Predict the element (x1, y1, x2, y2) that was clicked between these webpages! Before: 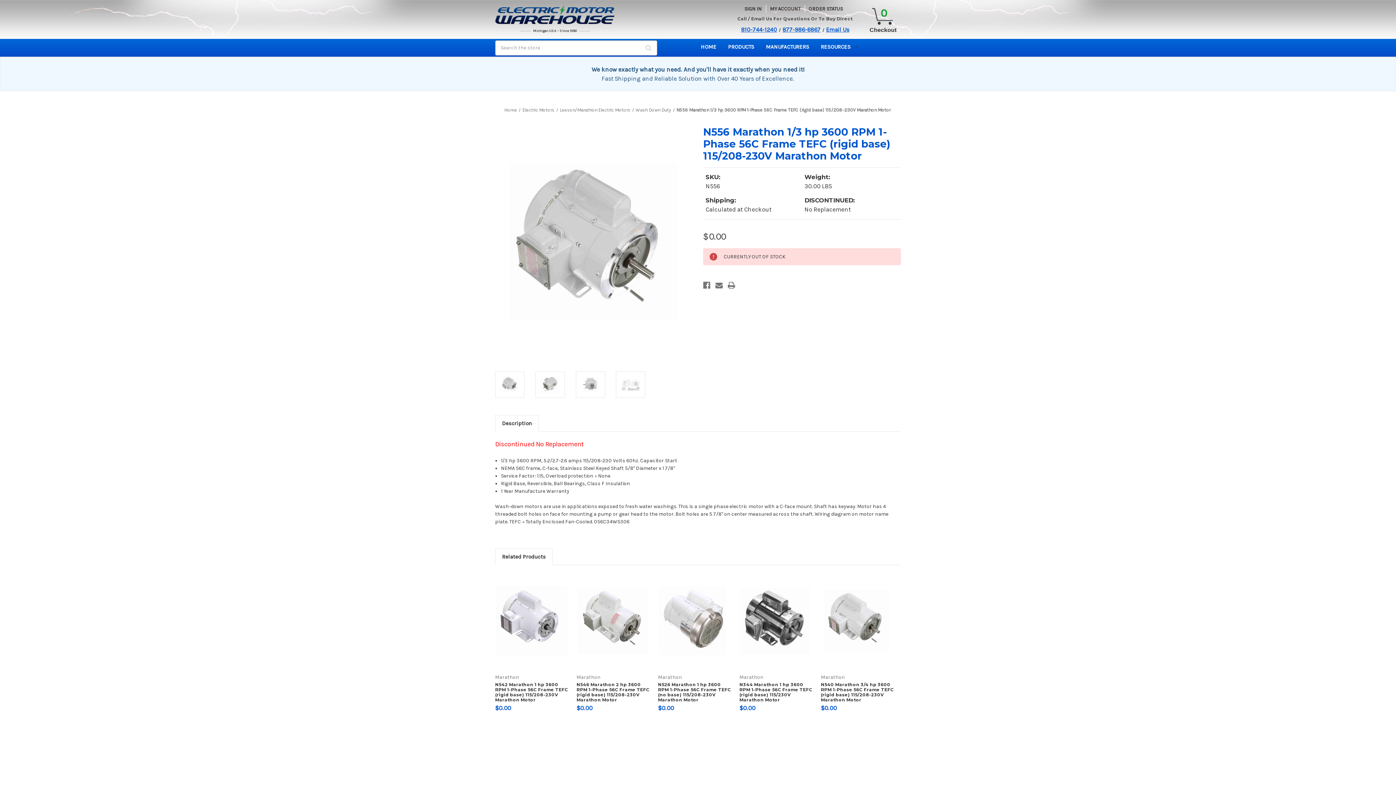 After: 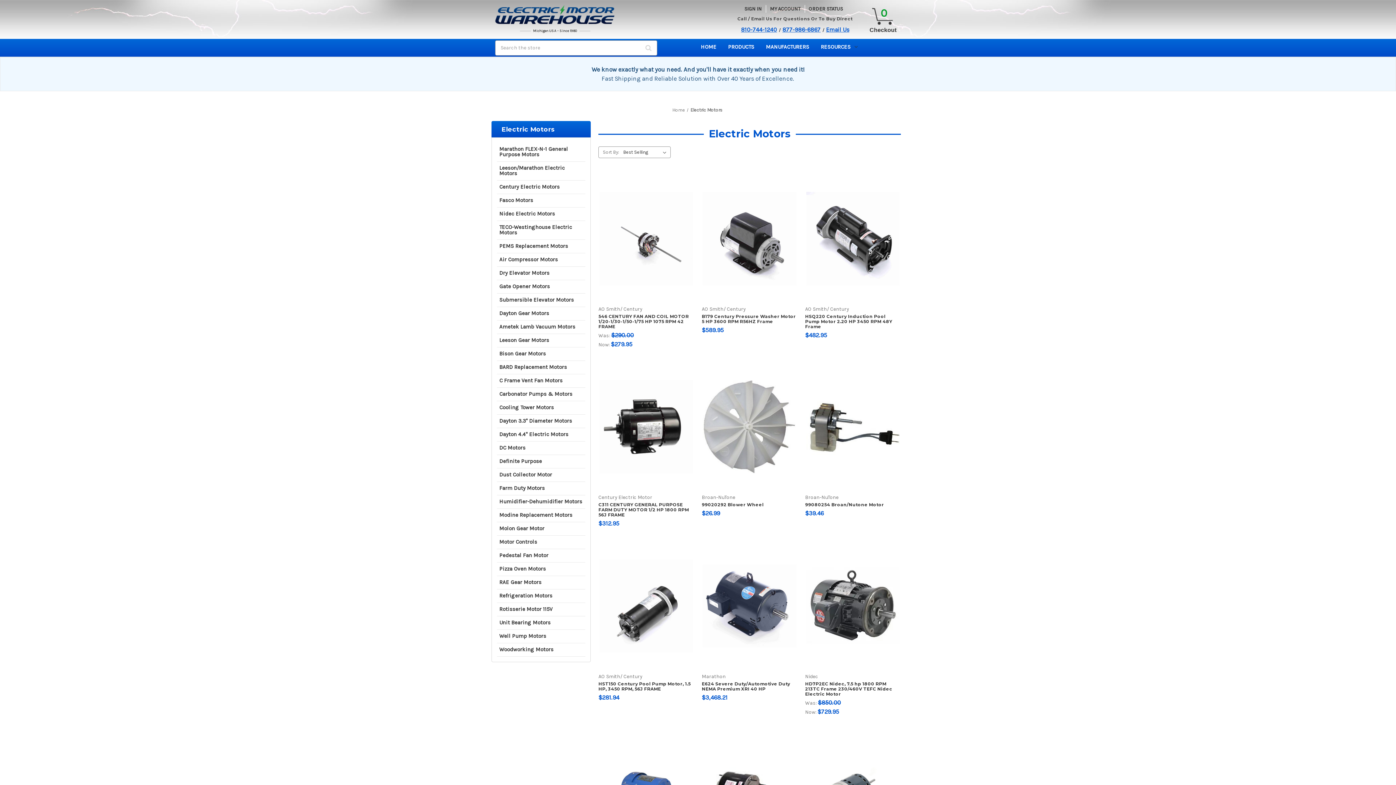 Action: bbox: (522, 107, 554, 112) label: Electric Motors